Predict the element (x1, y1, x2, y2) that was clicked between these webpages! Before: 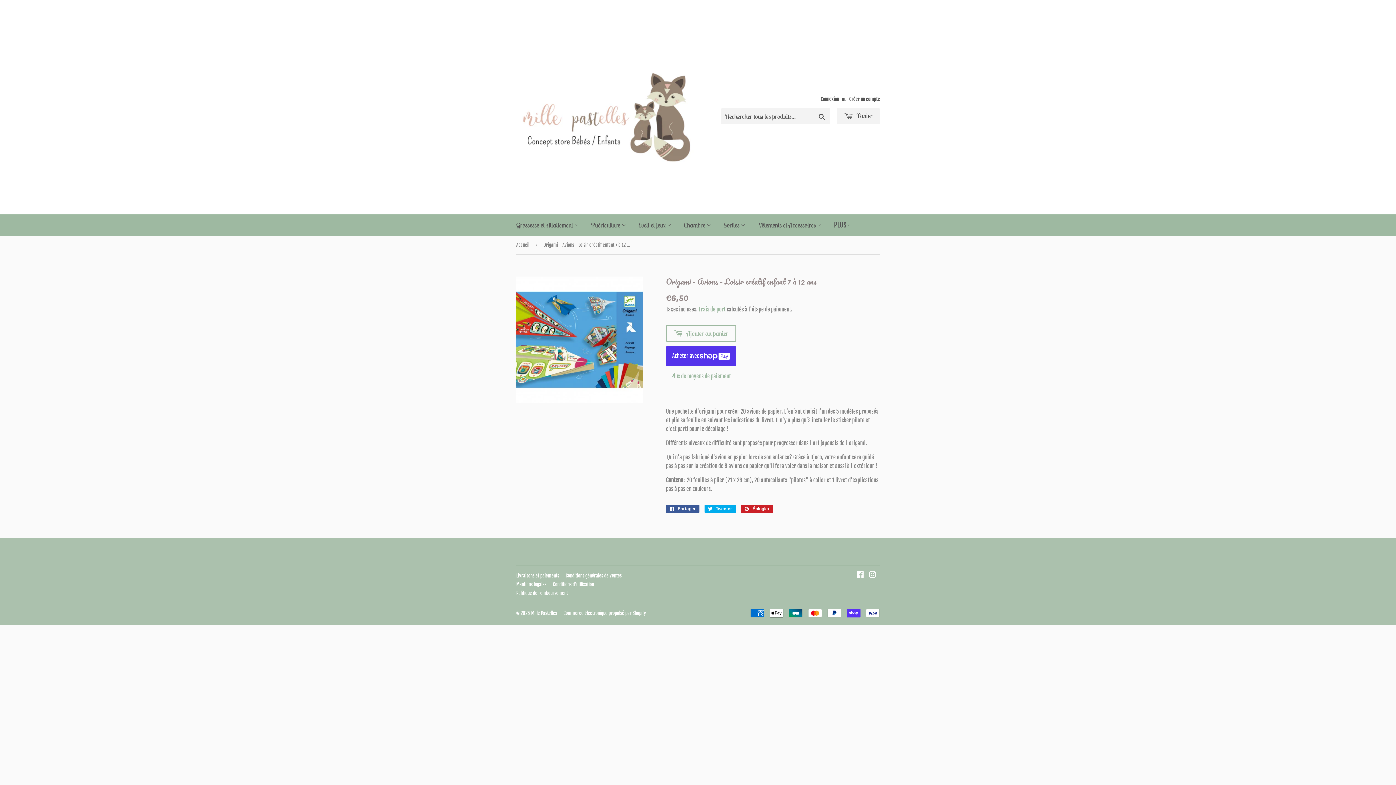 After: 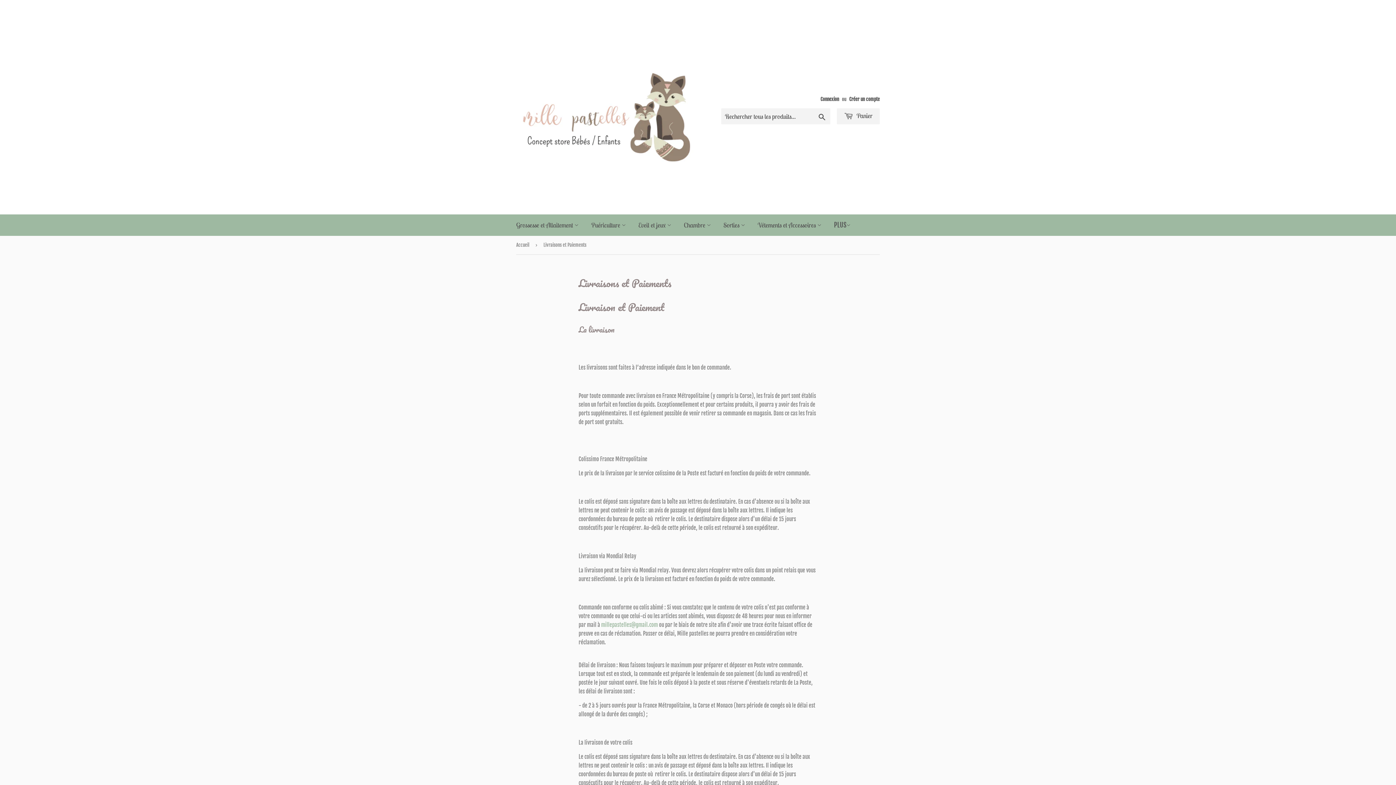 Action: label: Livraisons et paiements bbox: (516, 573, 559, 578)